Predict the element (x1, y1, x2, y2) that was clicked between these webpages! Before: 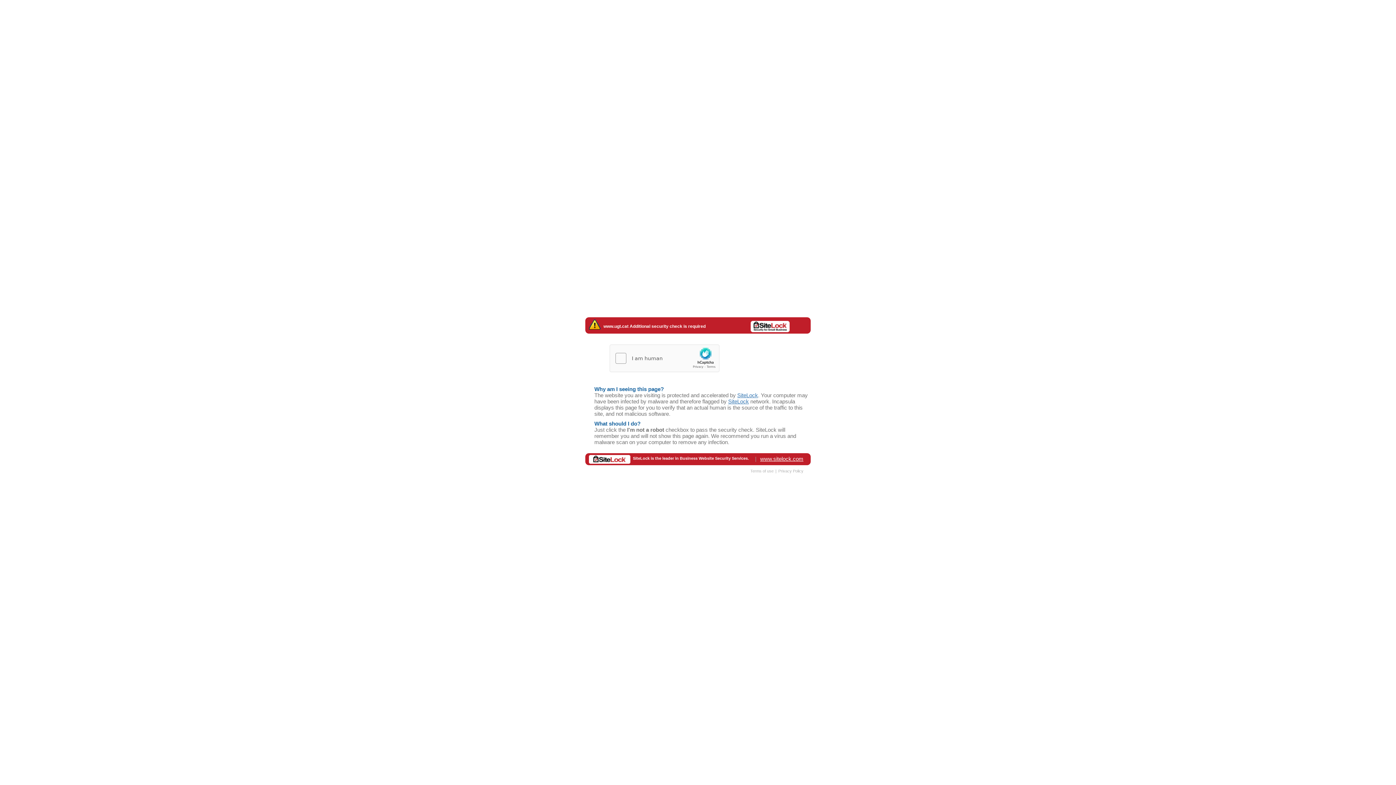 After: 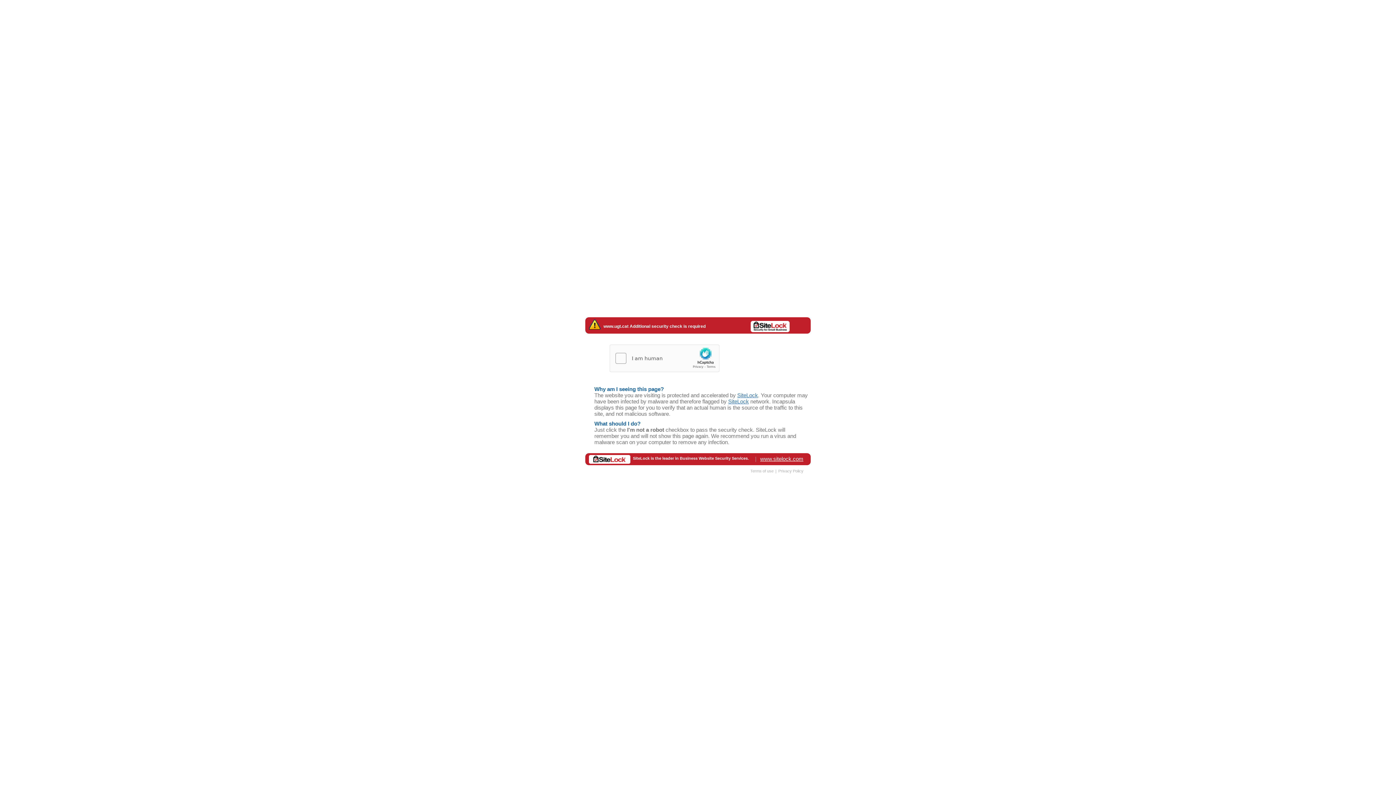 Action: bbox: (589, 454, 755, 461) label: SiteLock is the leader in Business Website Security Services.